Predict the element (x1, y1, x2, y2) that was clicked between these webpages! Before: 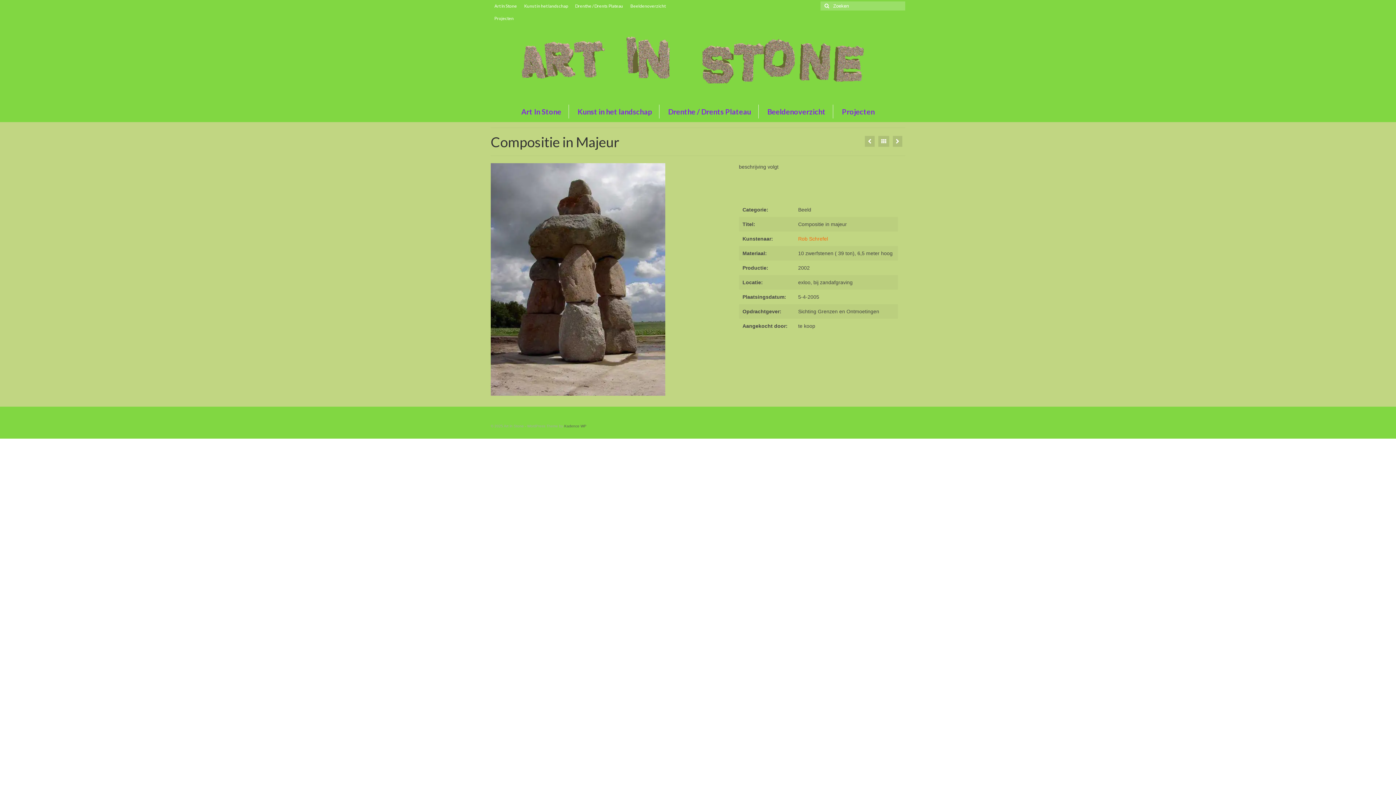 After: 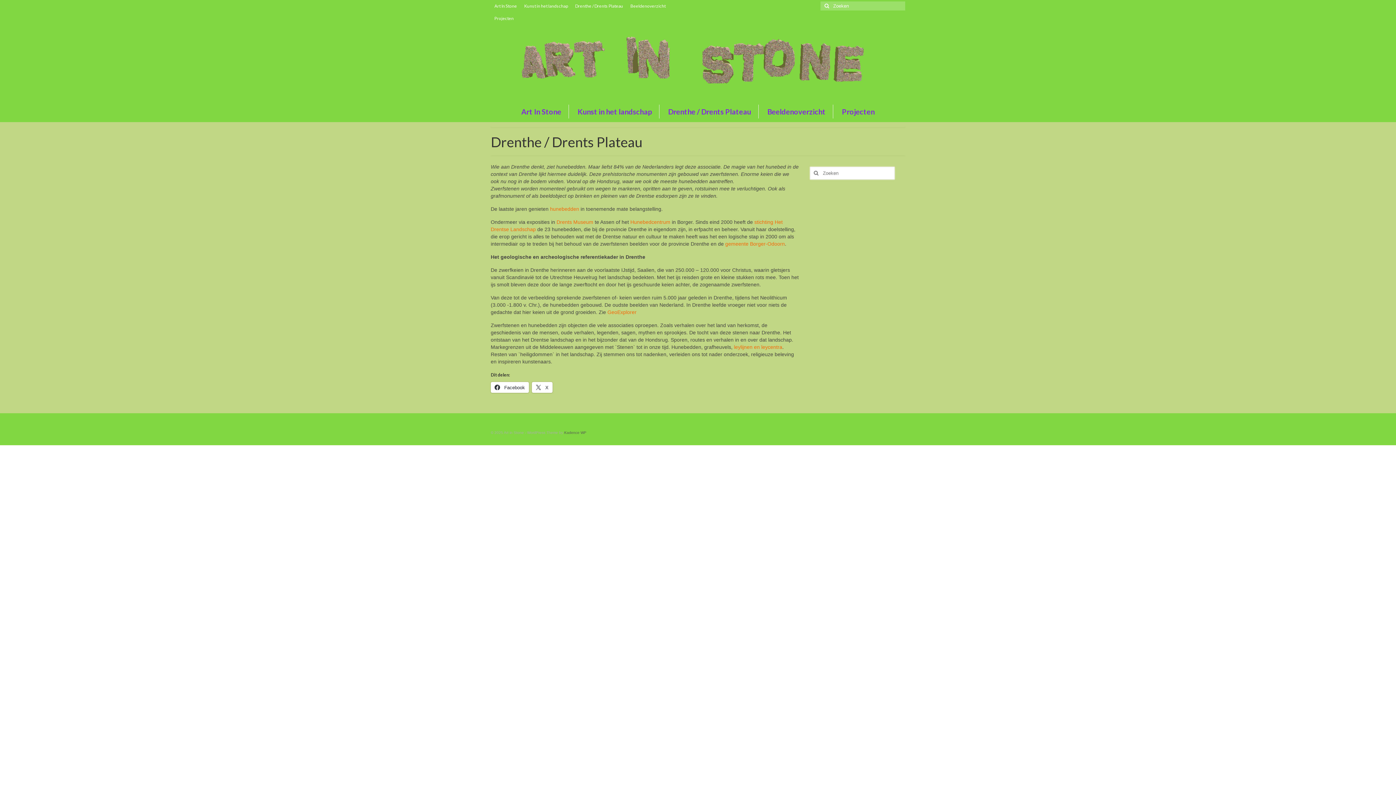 Action: label: Drenthe / Drents Plateau bbox: (571, 0, 626, 12)